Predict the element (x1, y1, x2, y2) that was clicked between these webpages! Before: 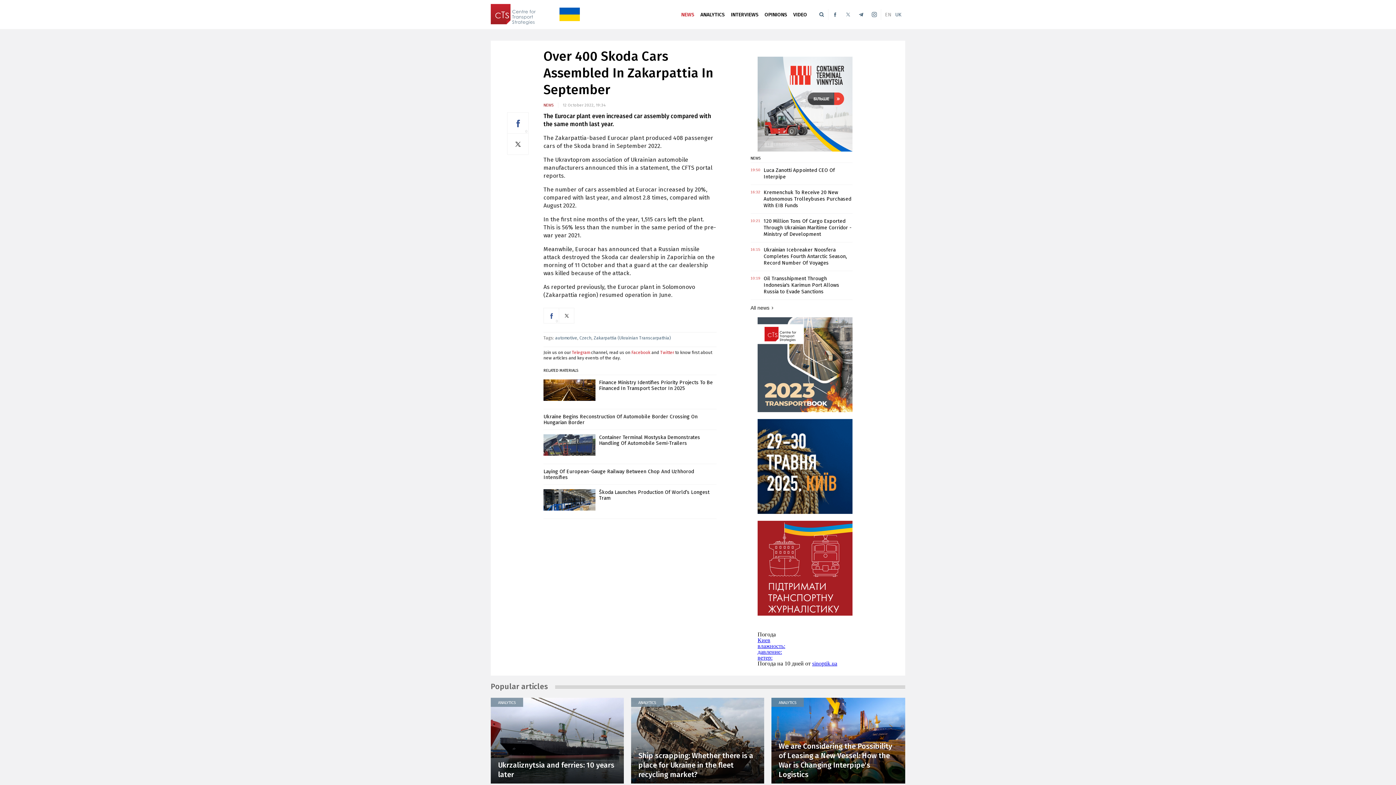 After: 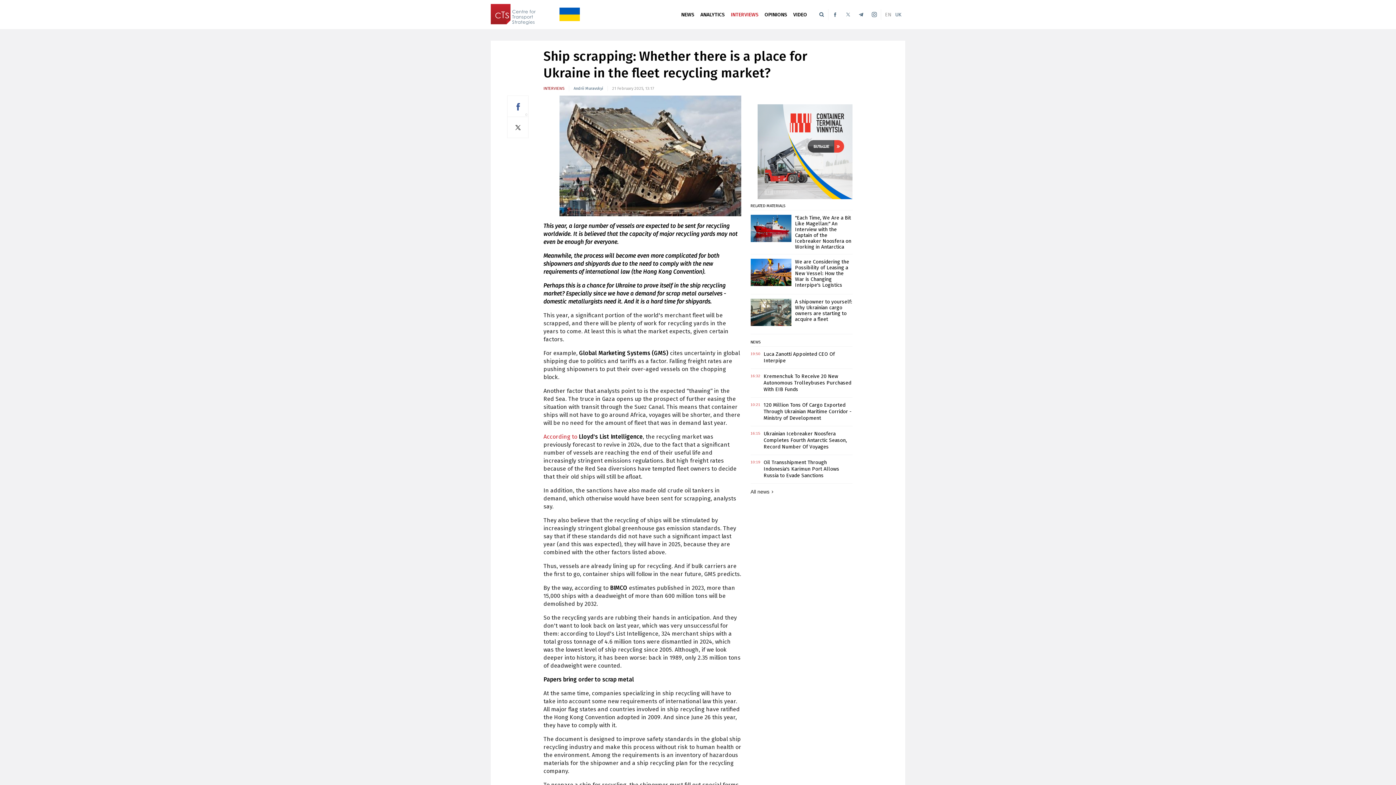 Action: label: Ship scrapping: Whether there is a place for Ukraine in the fleet recycling market? bbox: (631, 698, 764, 784)